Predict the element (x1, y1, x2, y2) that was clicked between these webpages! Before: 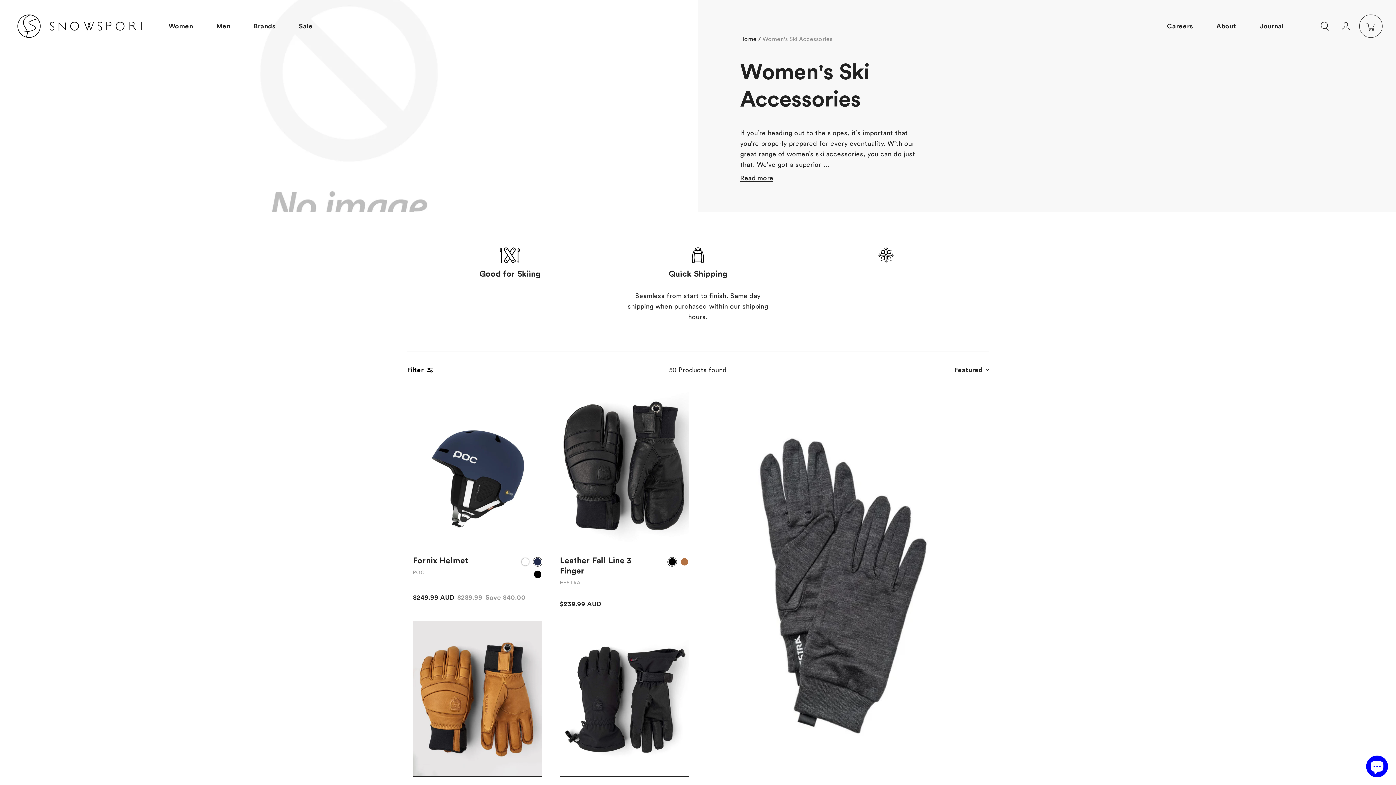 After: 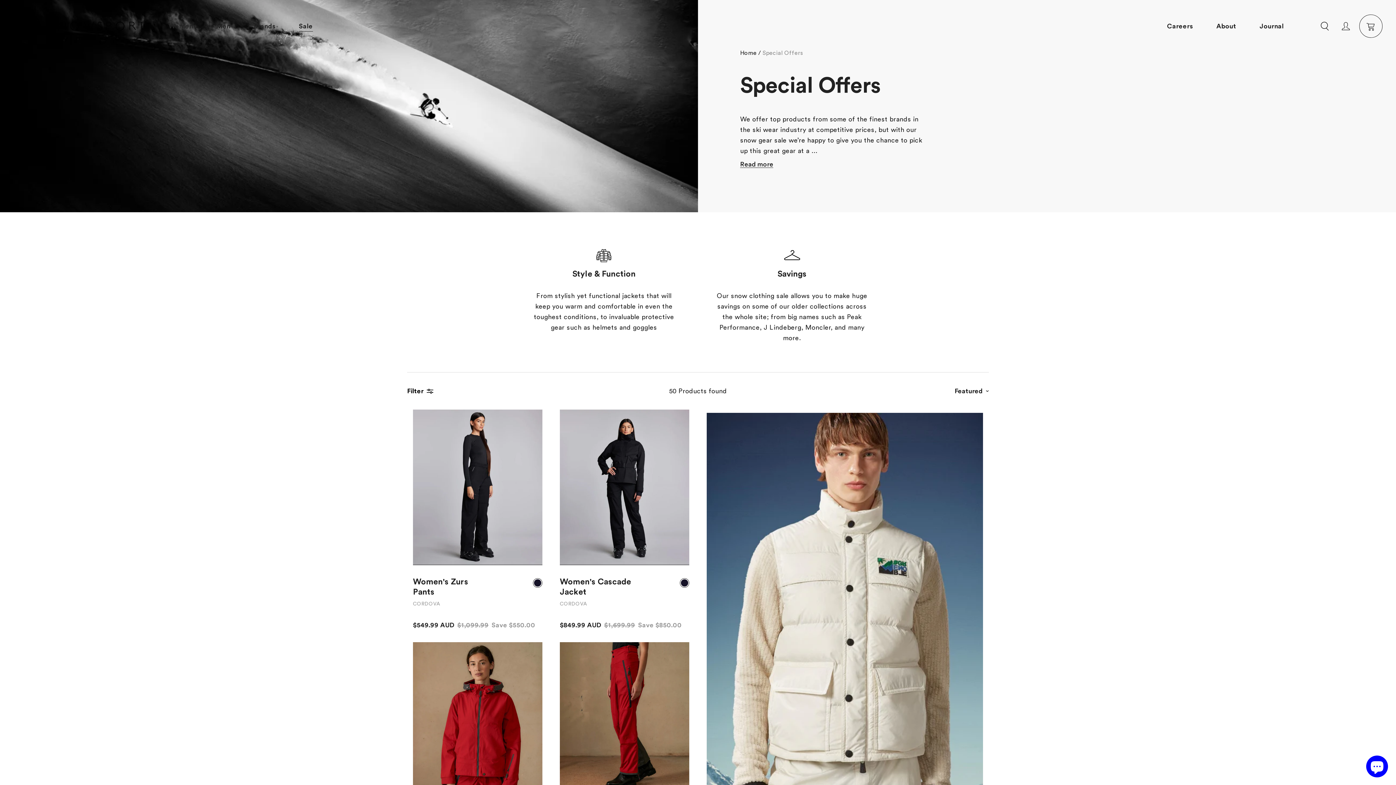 Action: label: Sale bbox: (287, 18, 324, 34)